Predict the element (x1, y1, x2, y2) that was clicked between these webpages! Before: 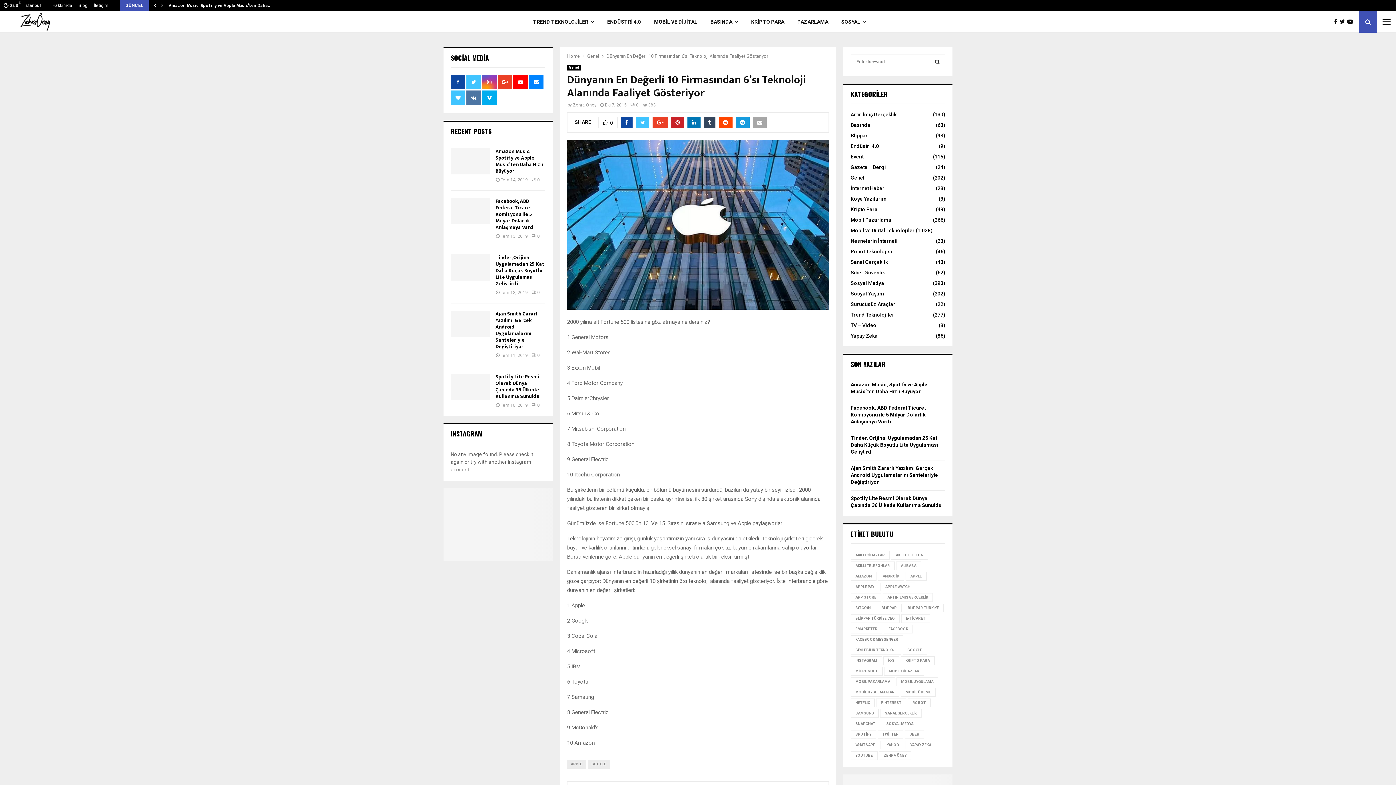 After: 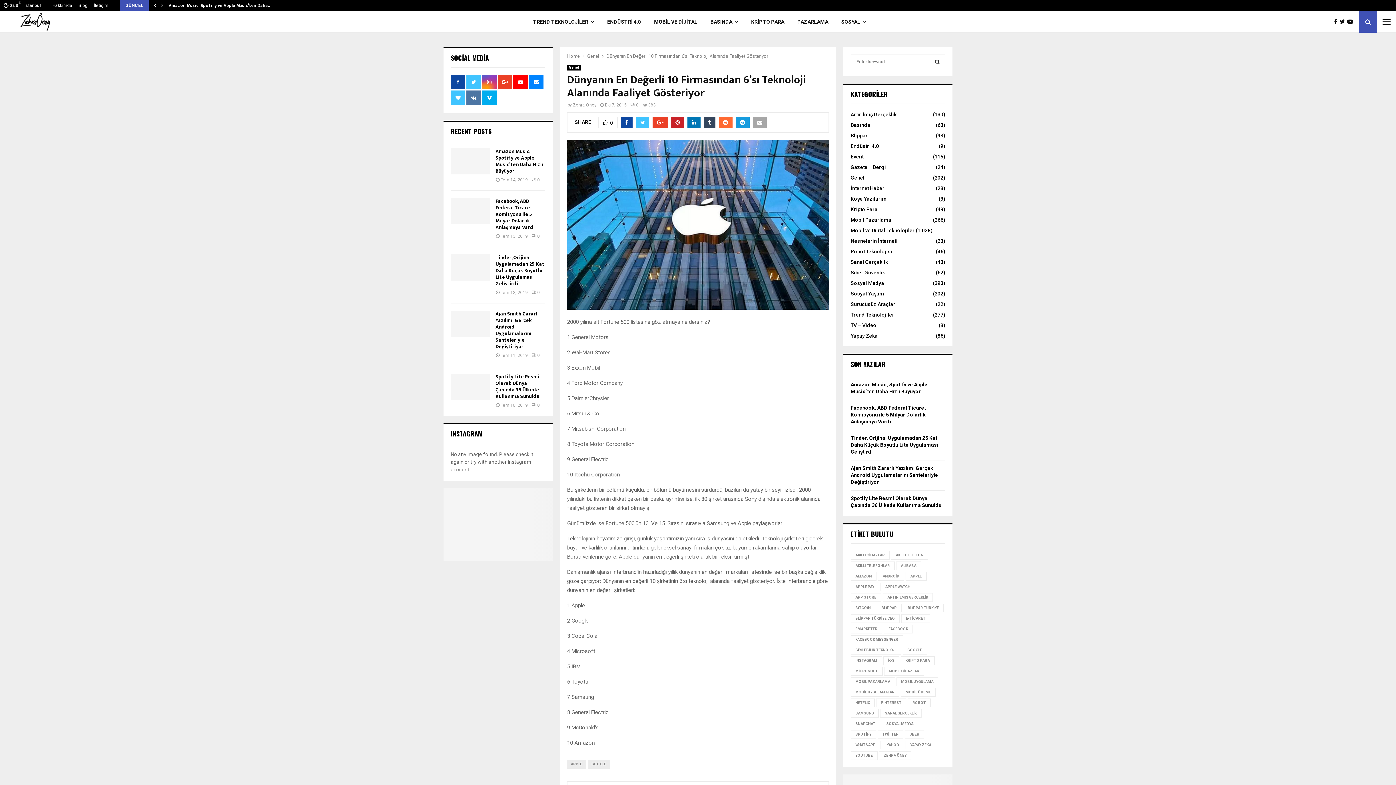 Action: bbox: (718, 116, 732, 128)